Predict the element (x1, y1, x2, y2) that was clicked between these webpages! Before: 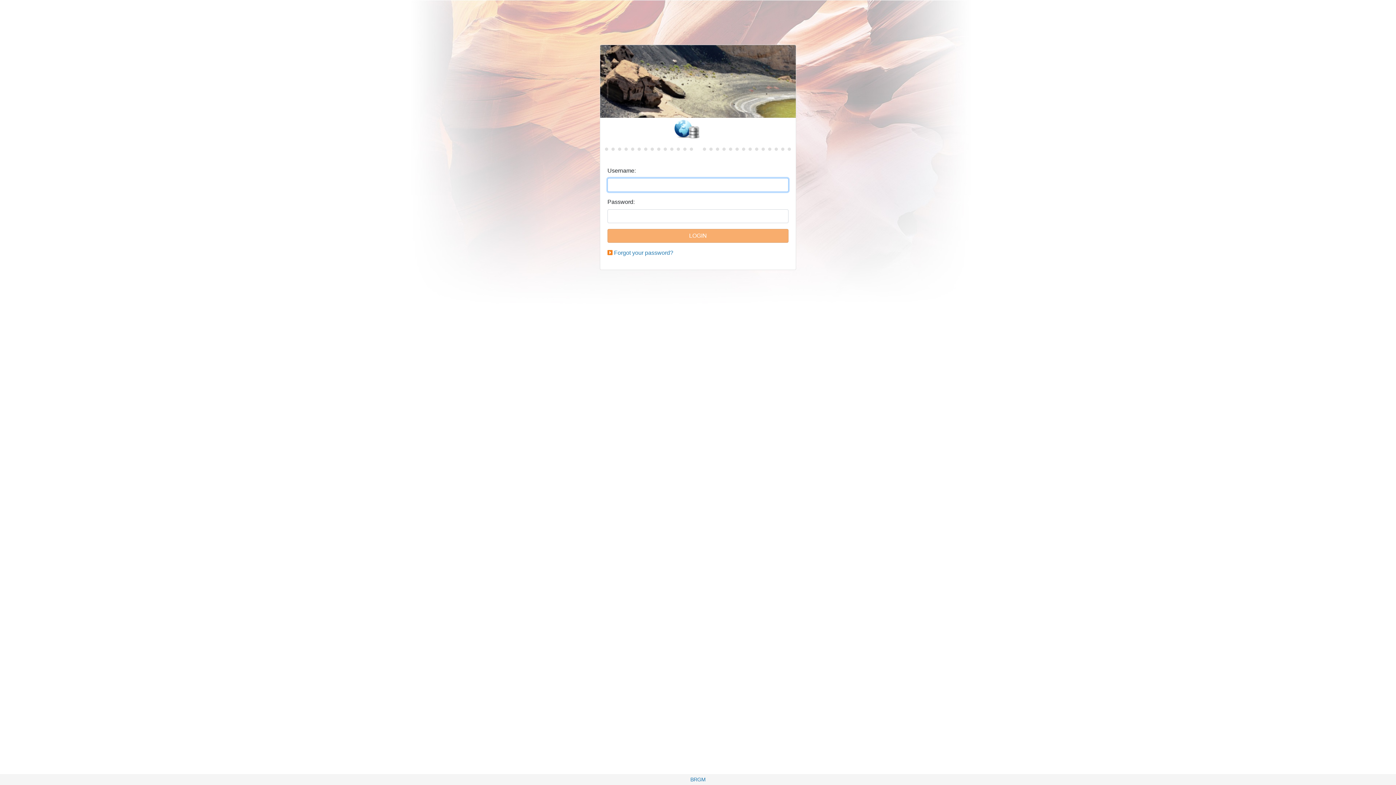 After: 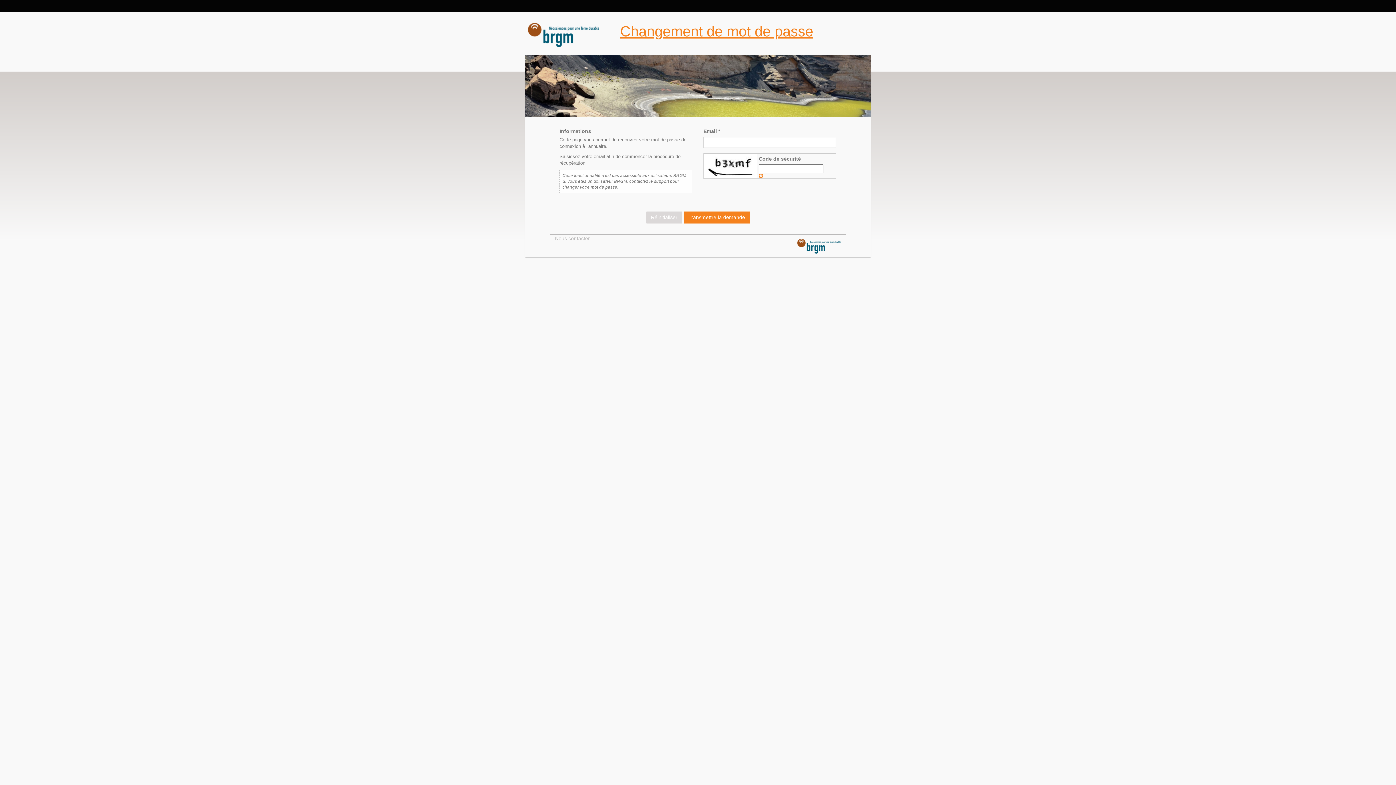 Action: label: Forgot your password? bbox: (614, 249, 673, 256)